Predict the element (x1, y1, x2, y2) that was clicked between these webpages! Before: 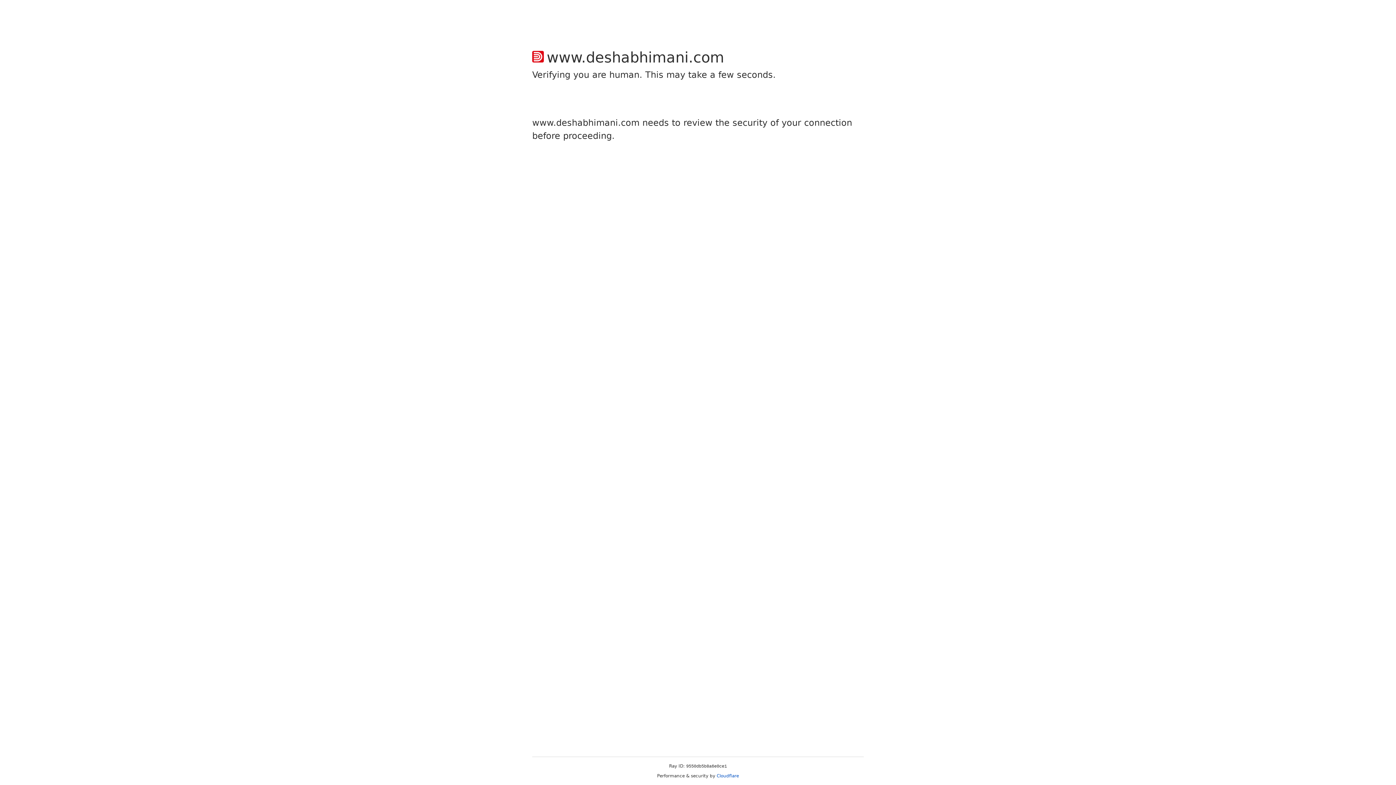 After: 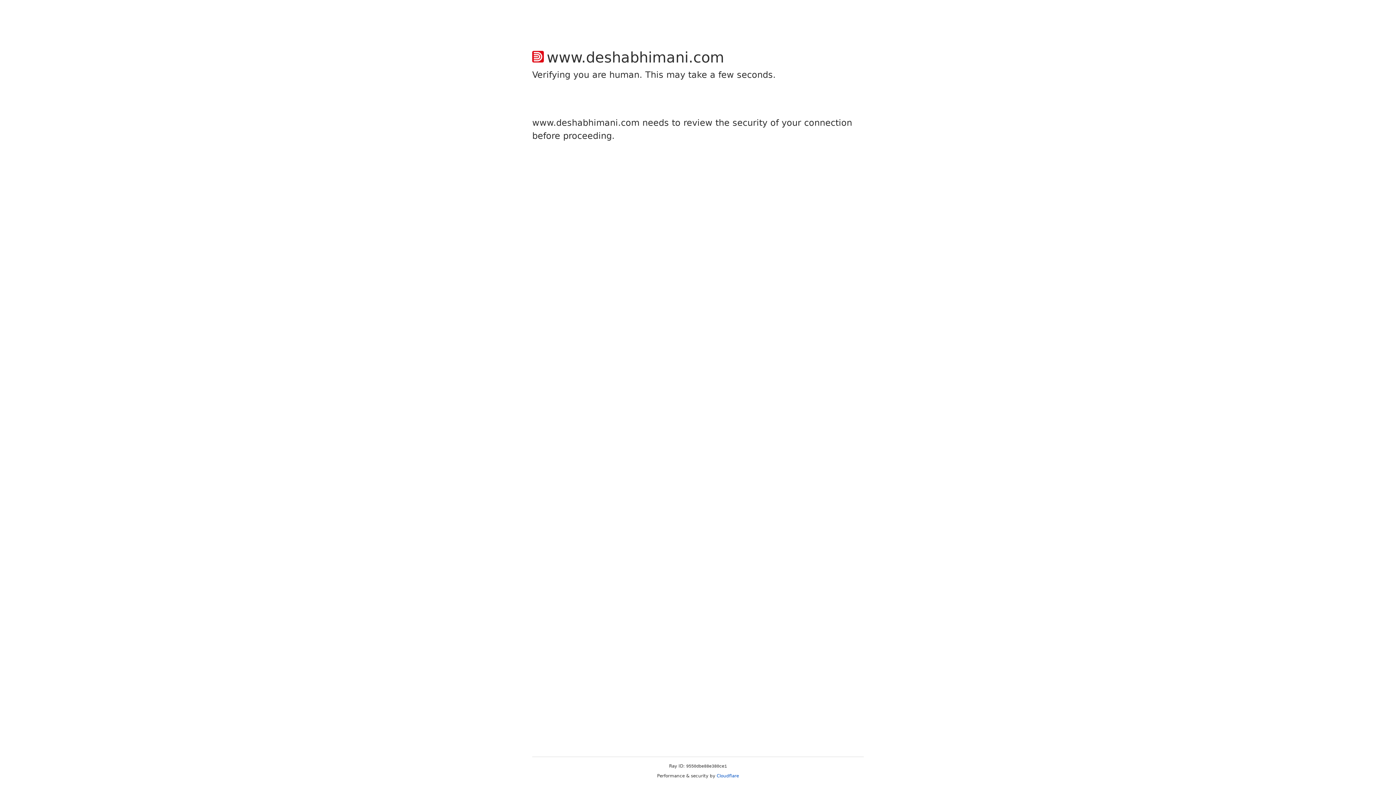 Action: bbox: (716, 773, 739, 778) label: Cloudflare